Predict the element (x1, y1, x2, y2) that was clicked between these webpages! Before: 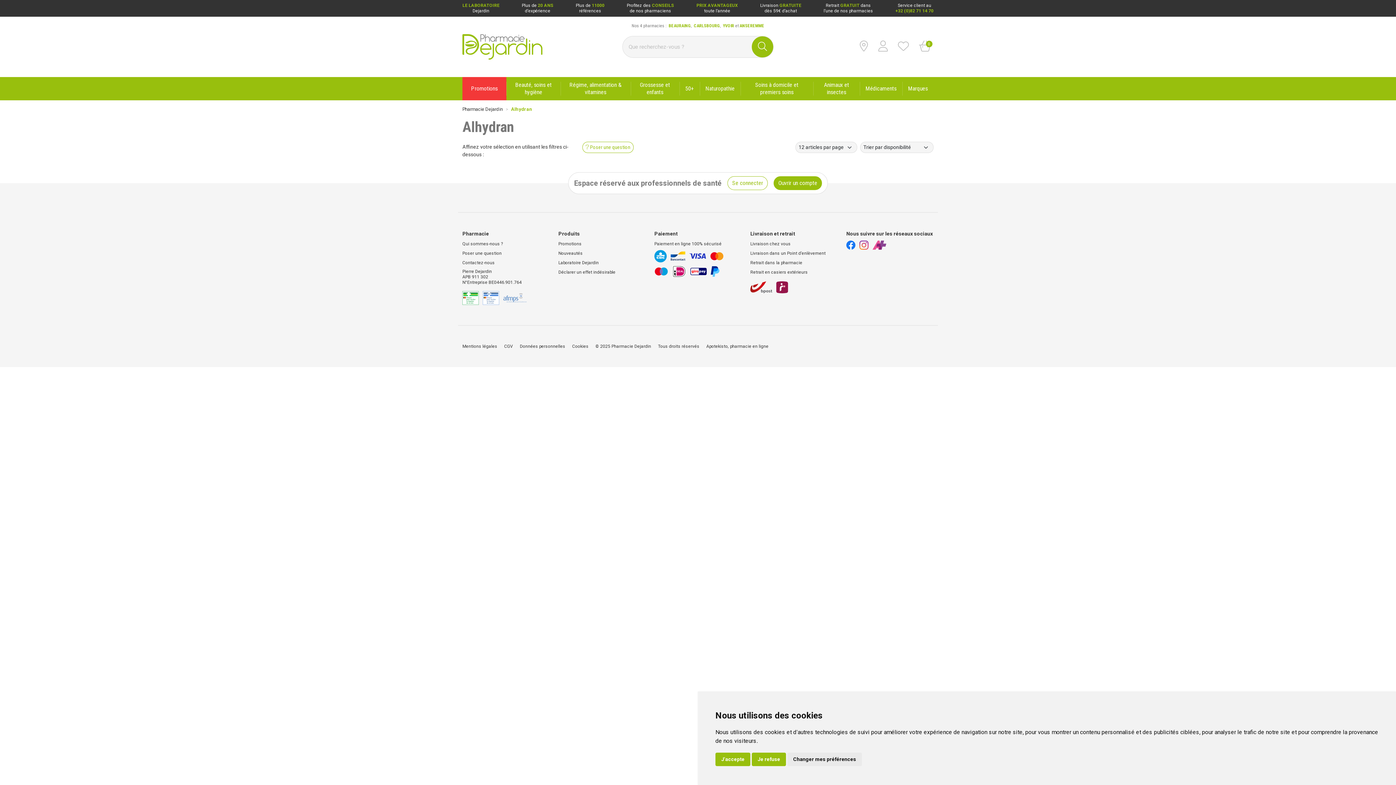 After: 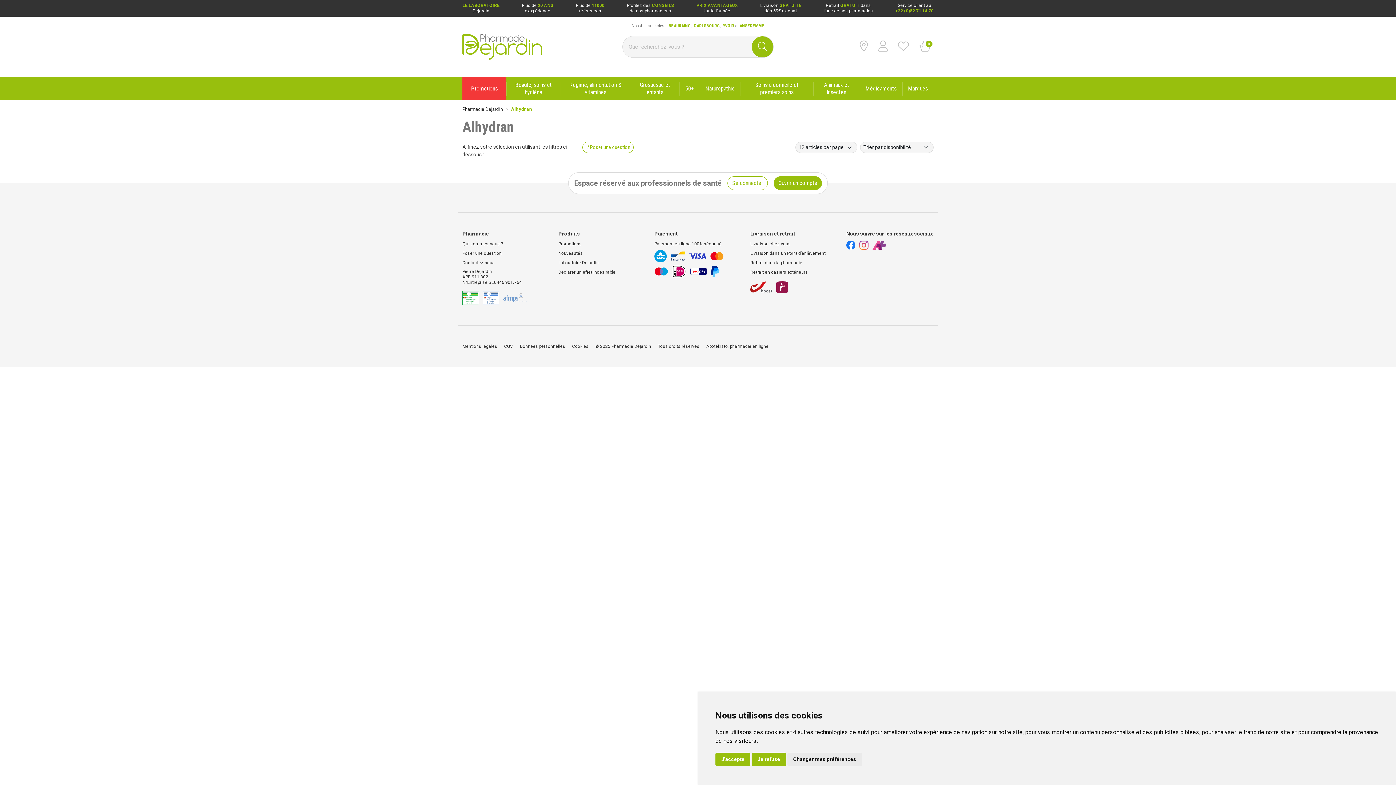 Action: label:    bbox: (462, 295, 500, 300)